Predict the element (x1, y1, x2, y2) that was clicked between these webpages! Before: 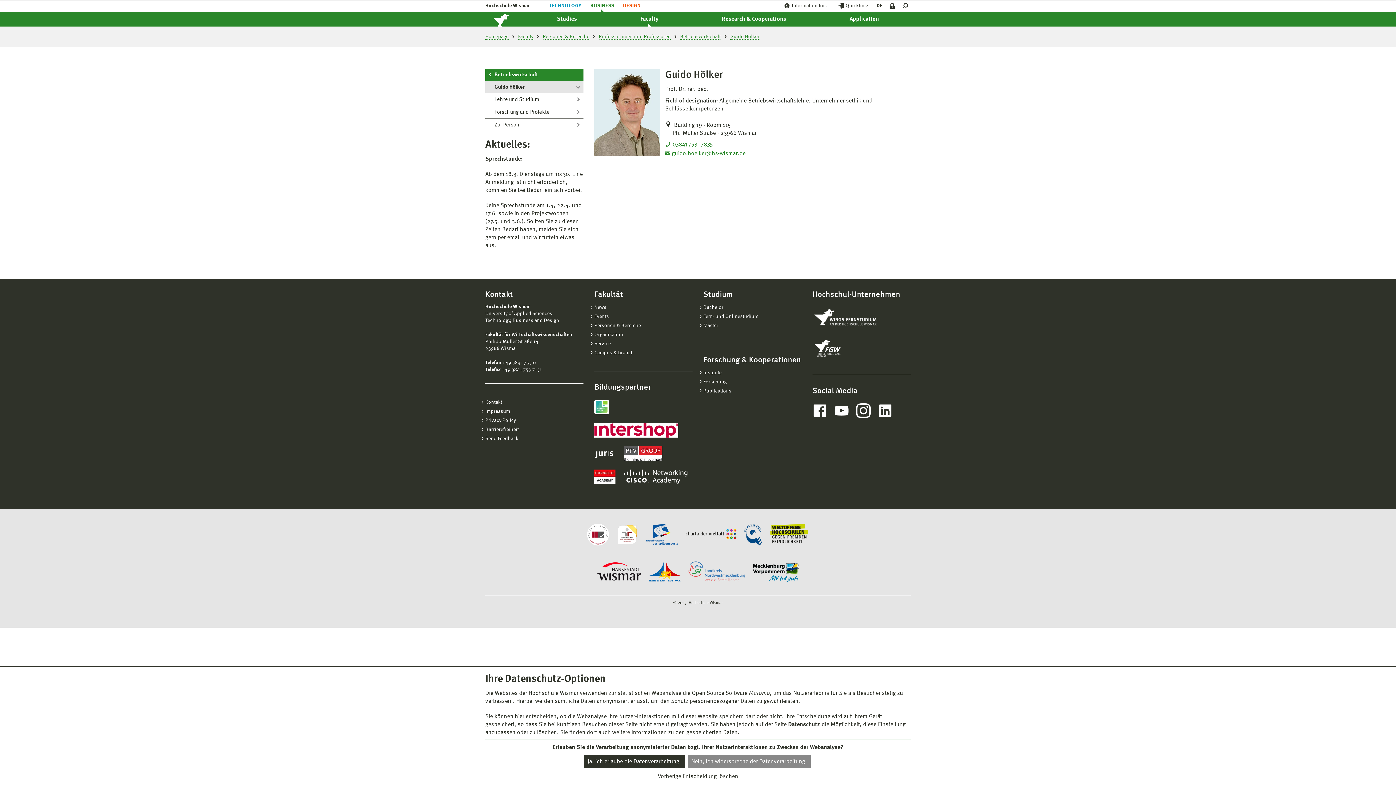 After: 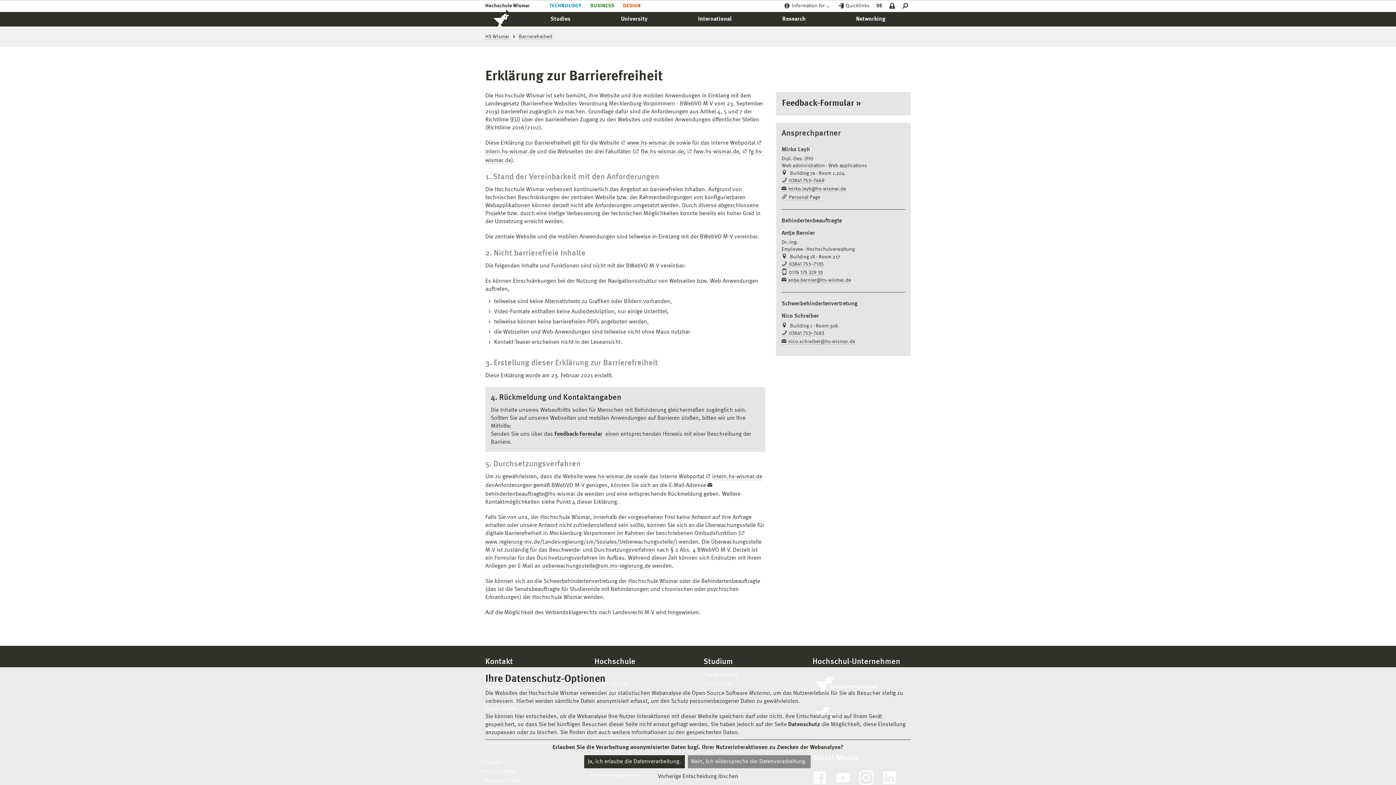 Action: label: Barrierefreiheit bbox: (485, 426, 583, 433)